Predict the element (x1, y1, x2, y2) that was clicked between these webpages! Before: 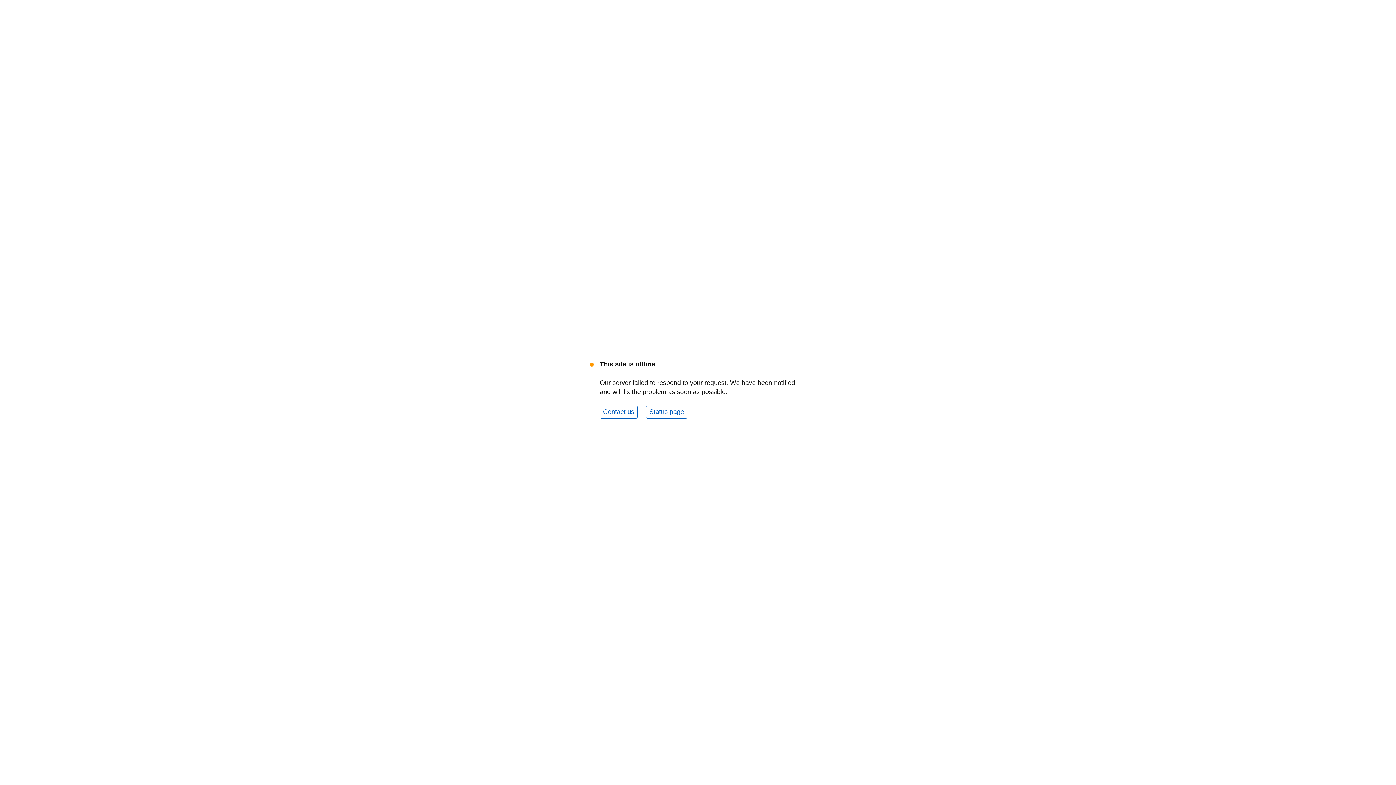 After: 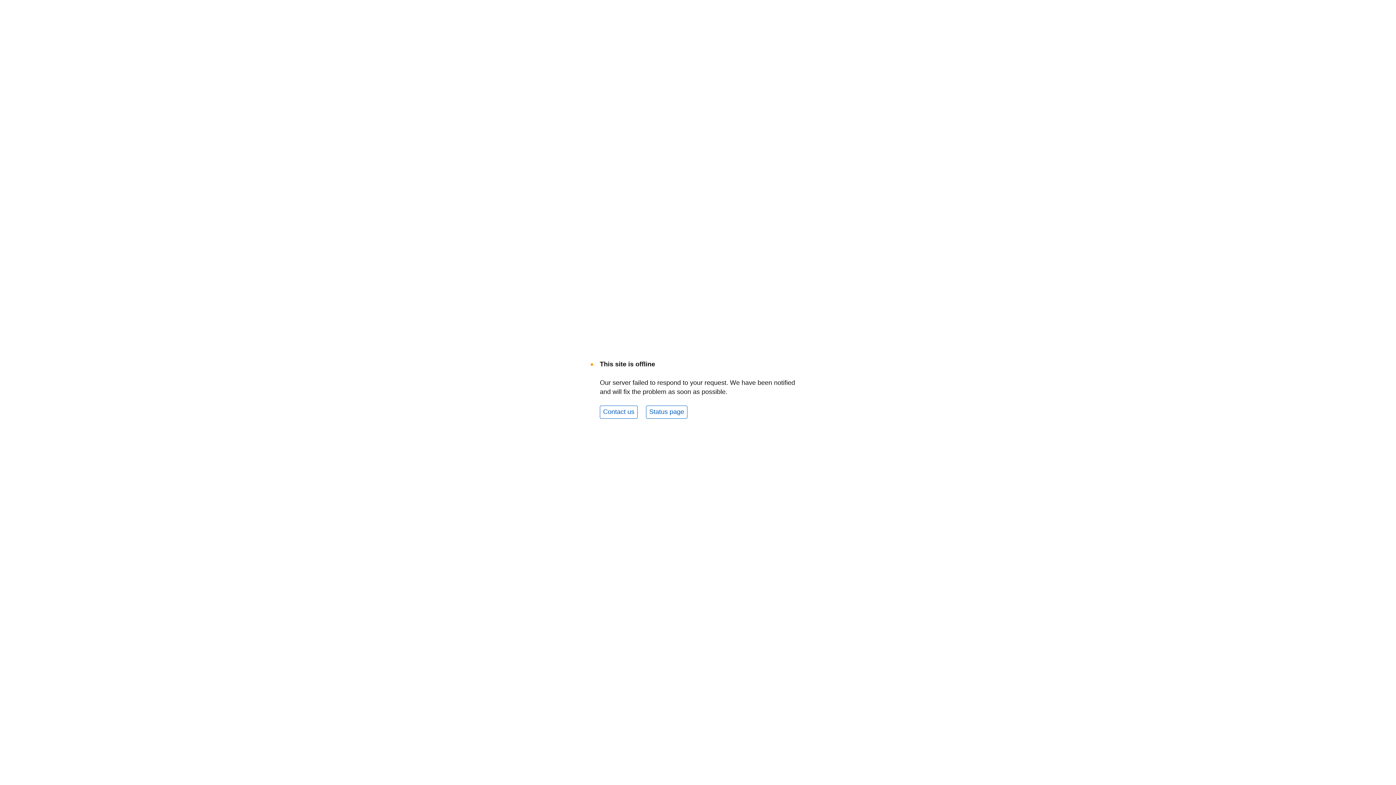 Action: bbox: (600, 405, 637, 418) label: Contact us